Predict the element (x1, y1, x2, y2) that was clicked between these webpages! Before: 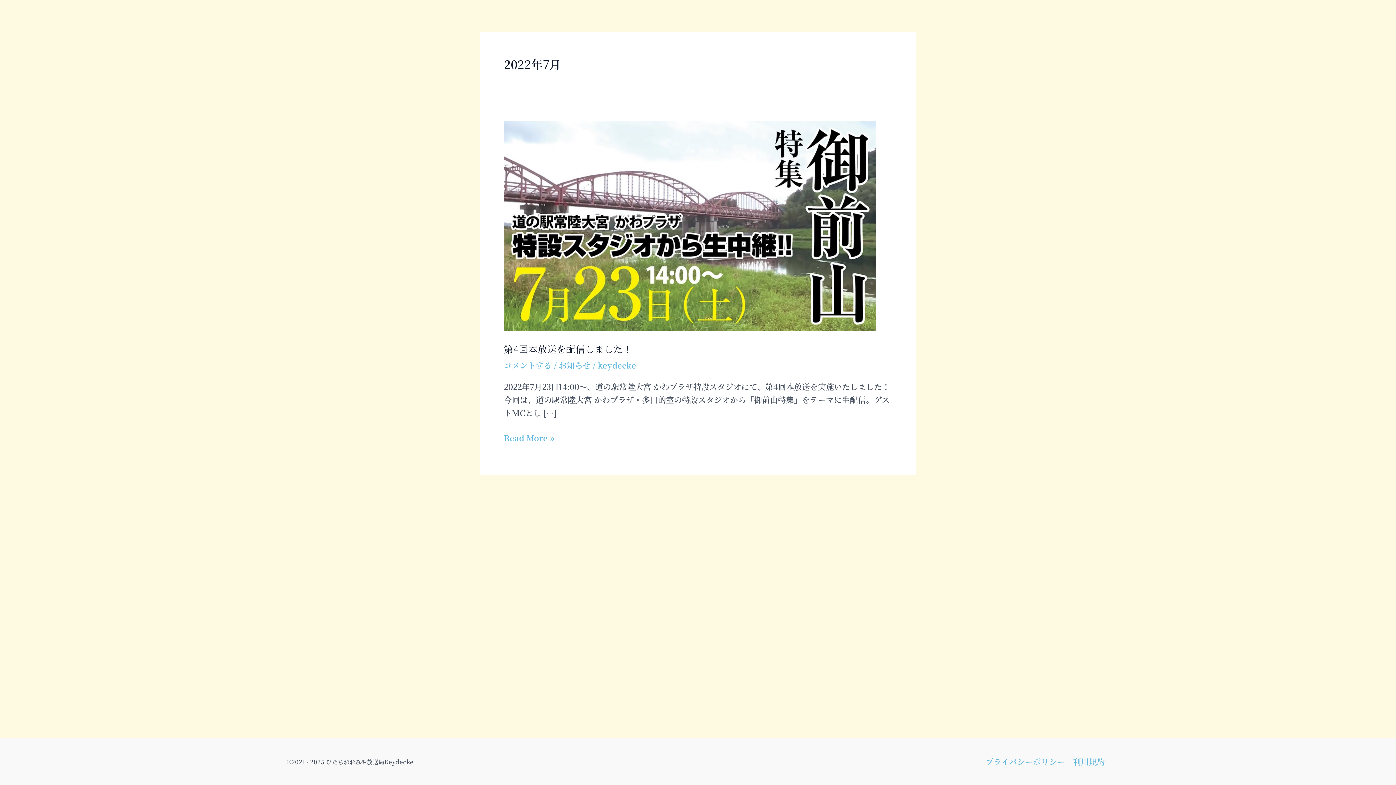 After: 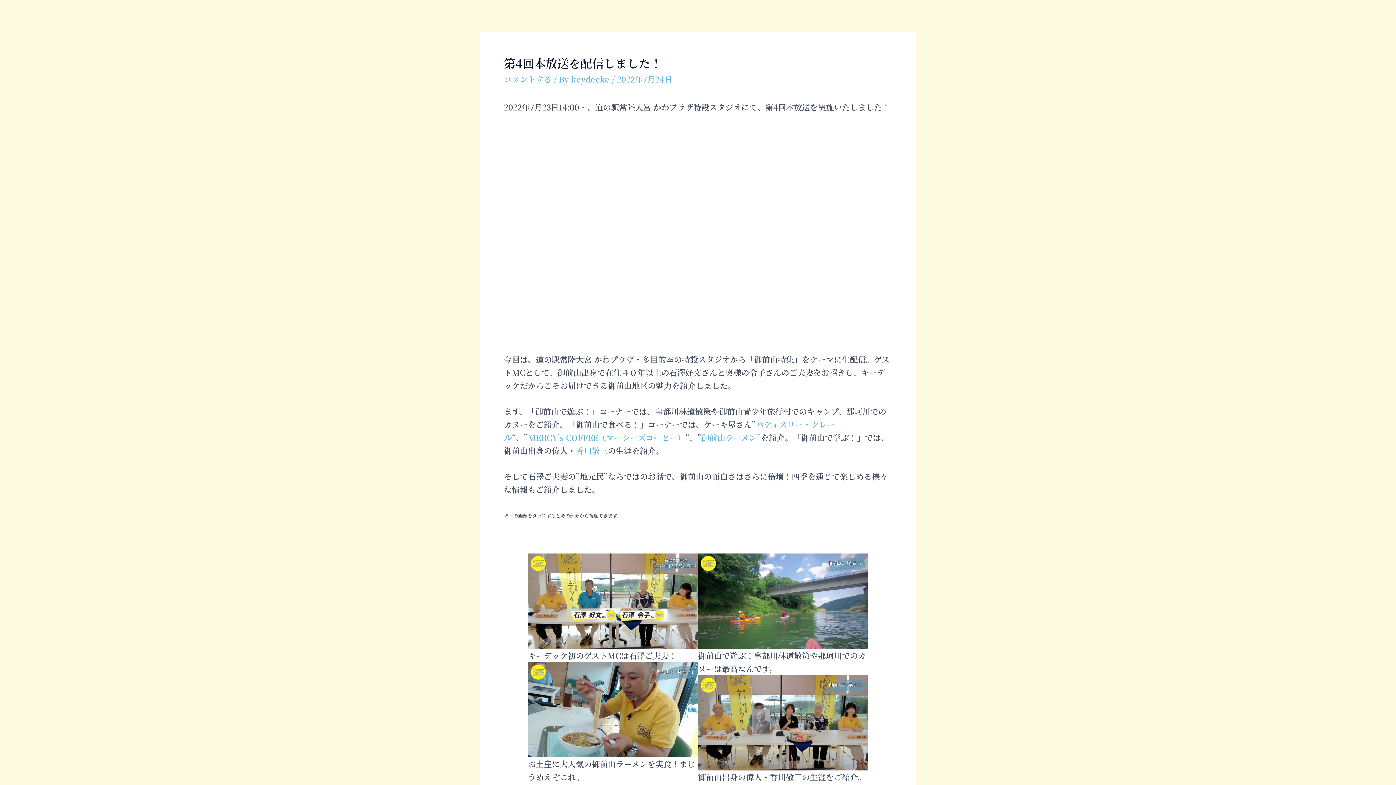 Action: bbox: (504, 431, 554, 444) label: 第4回本放送を配信しました！
Read More »